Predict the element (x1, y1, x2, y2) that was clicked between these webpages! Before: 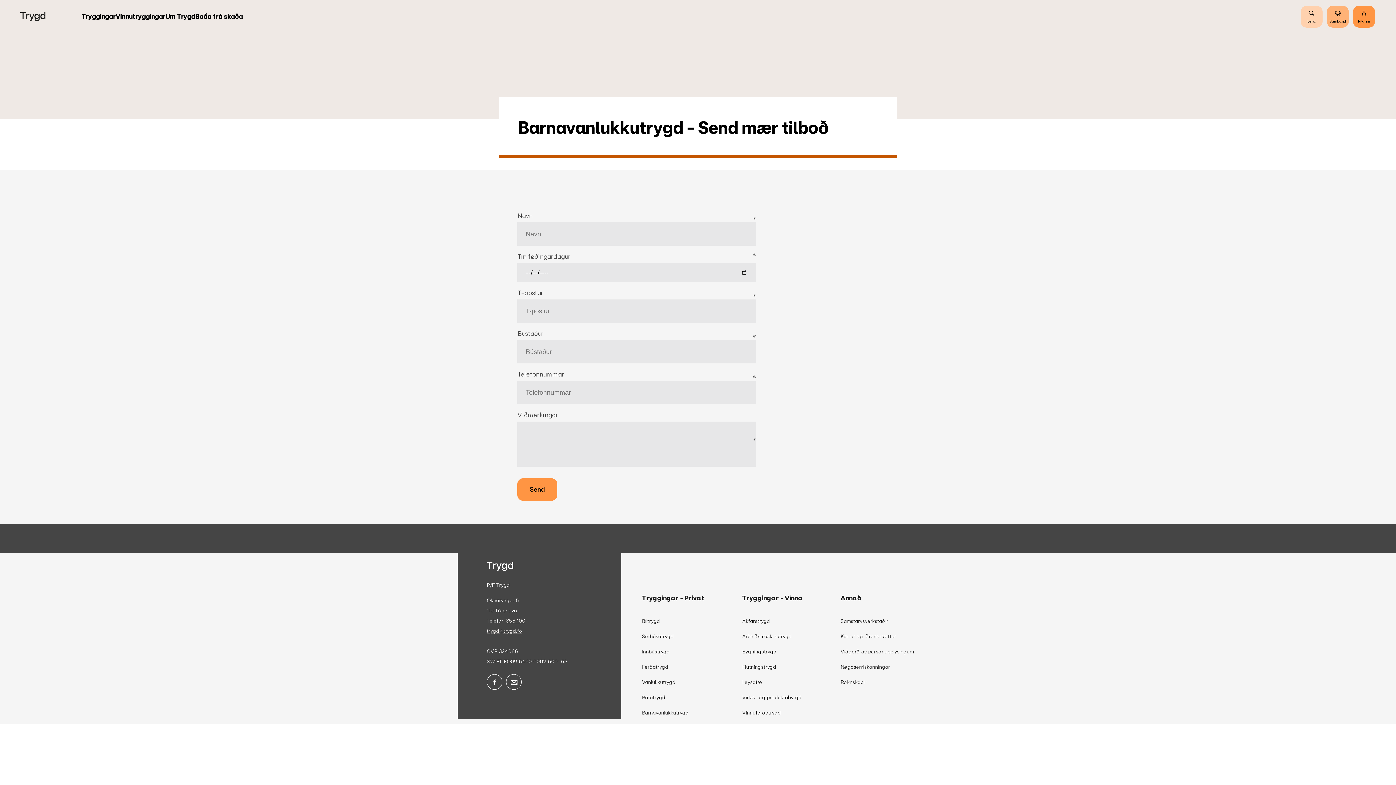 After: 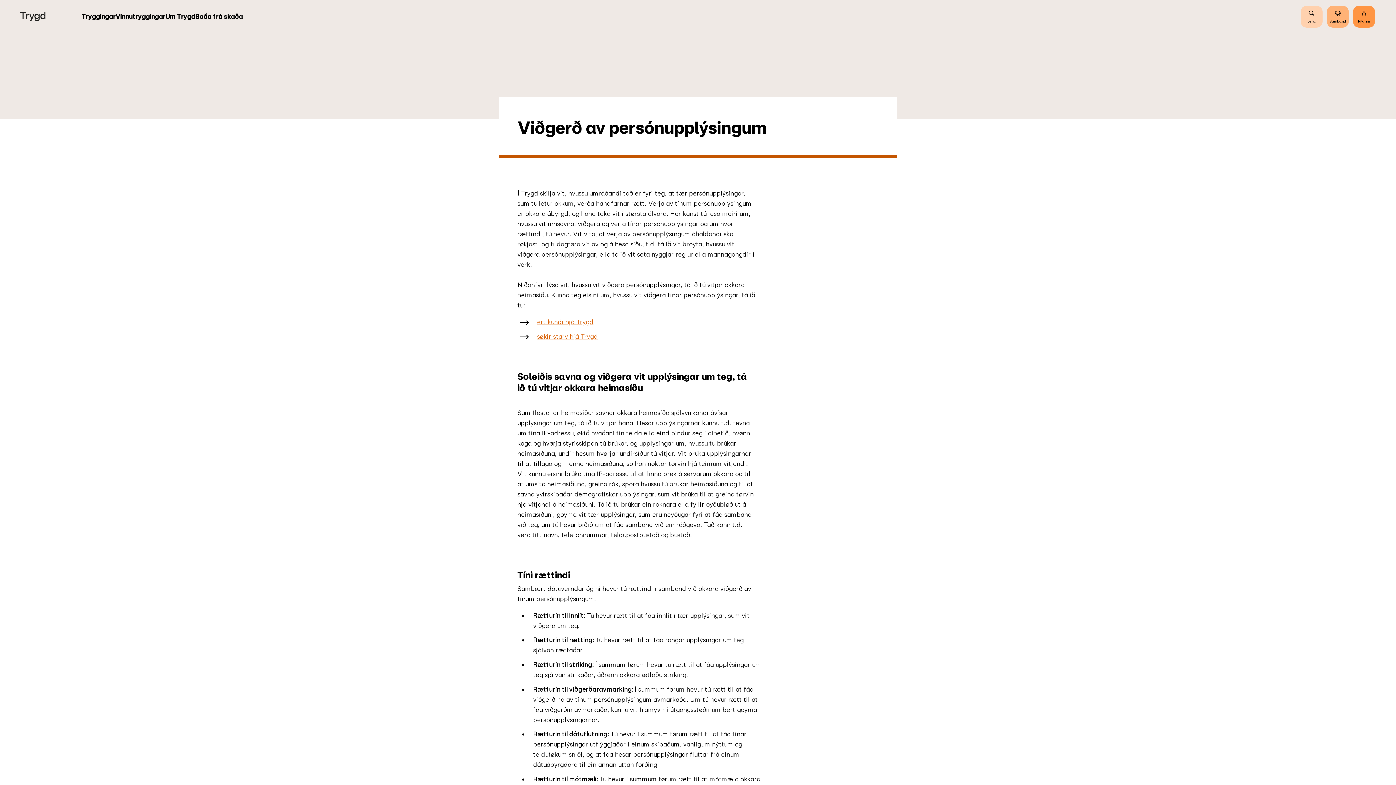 Action: bbox: (840, 649, 913, 654) label: Viðgerð av persónupplýsingum